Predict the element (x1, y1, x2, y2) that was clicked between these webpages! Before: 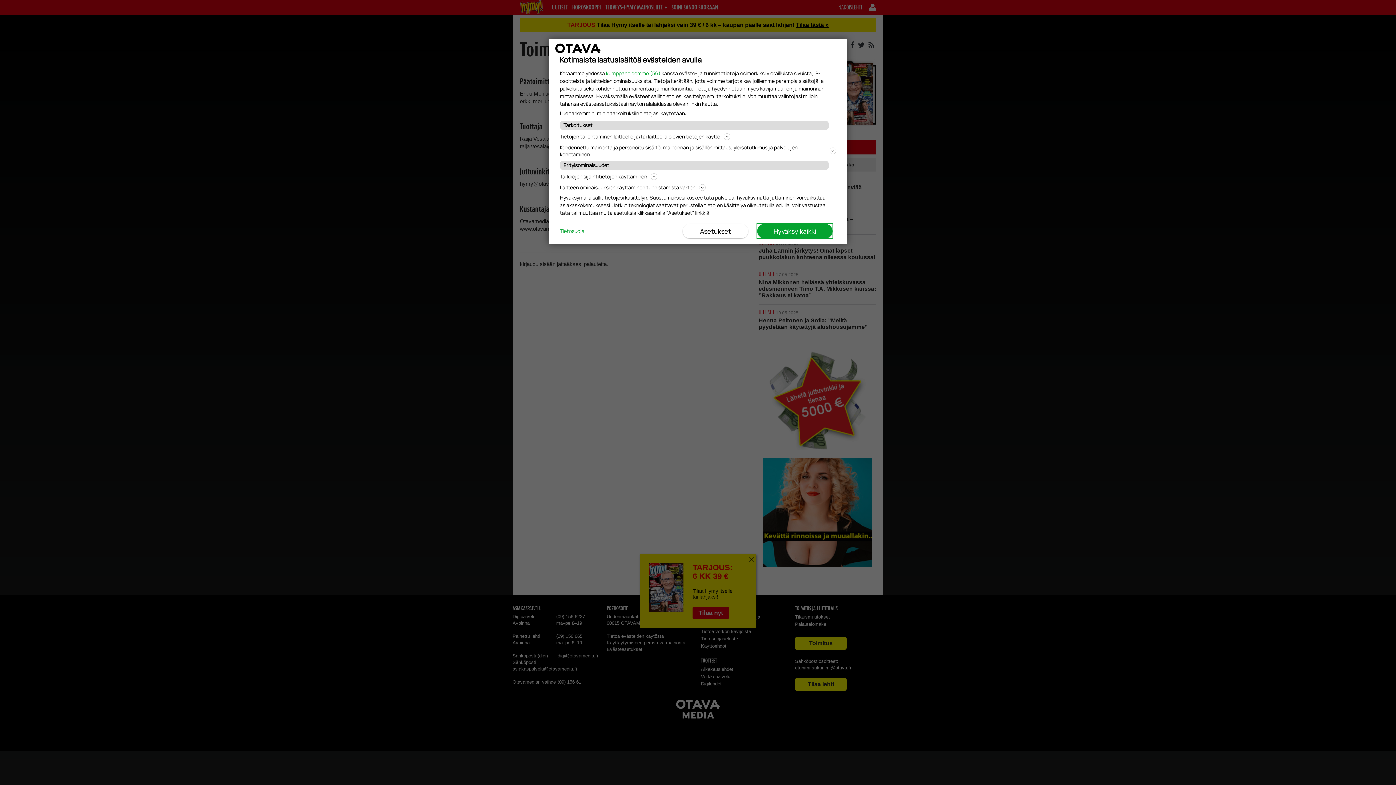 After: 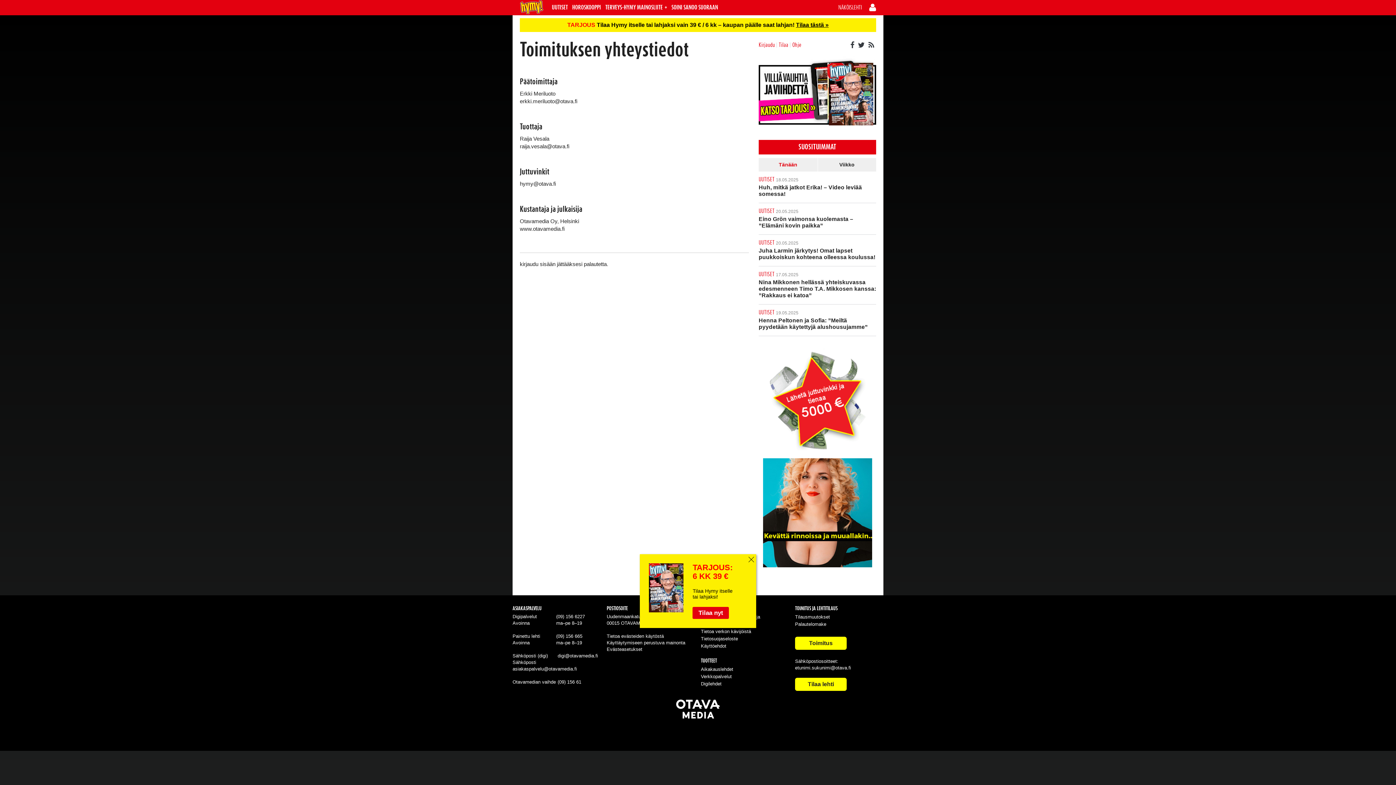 Action: label: Hyväksy kaikki bbox: (757, 224, 832, 238)